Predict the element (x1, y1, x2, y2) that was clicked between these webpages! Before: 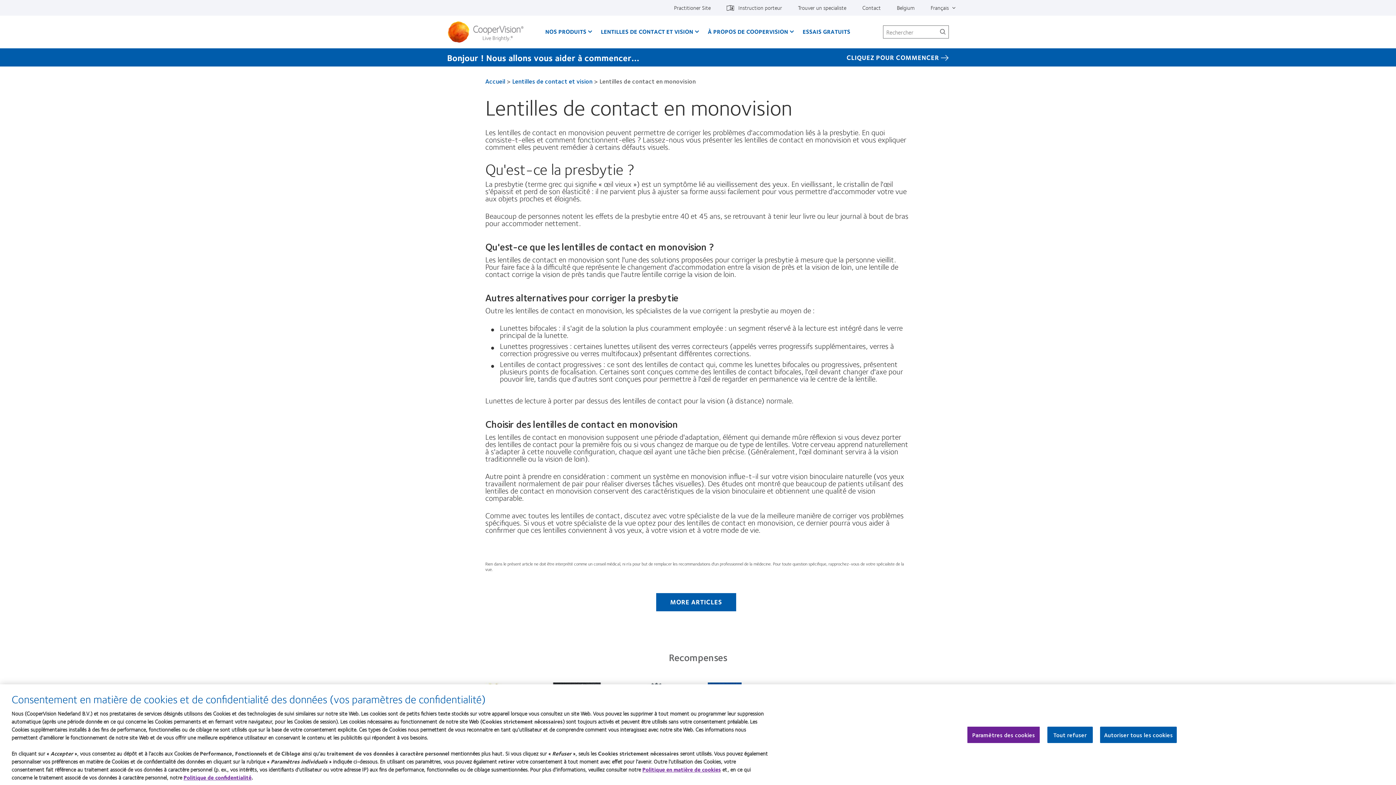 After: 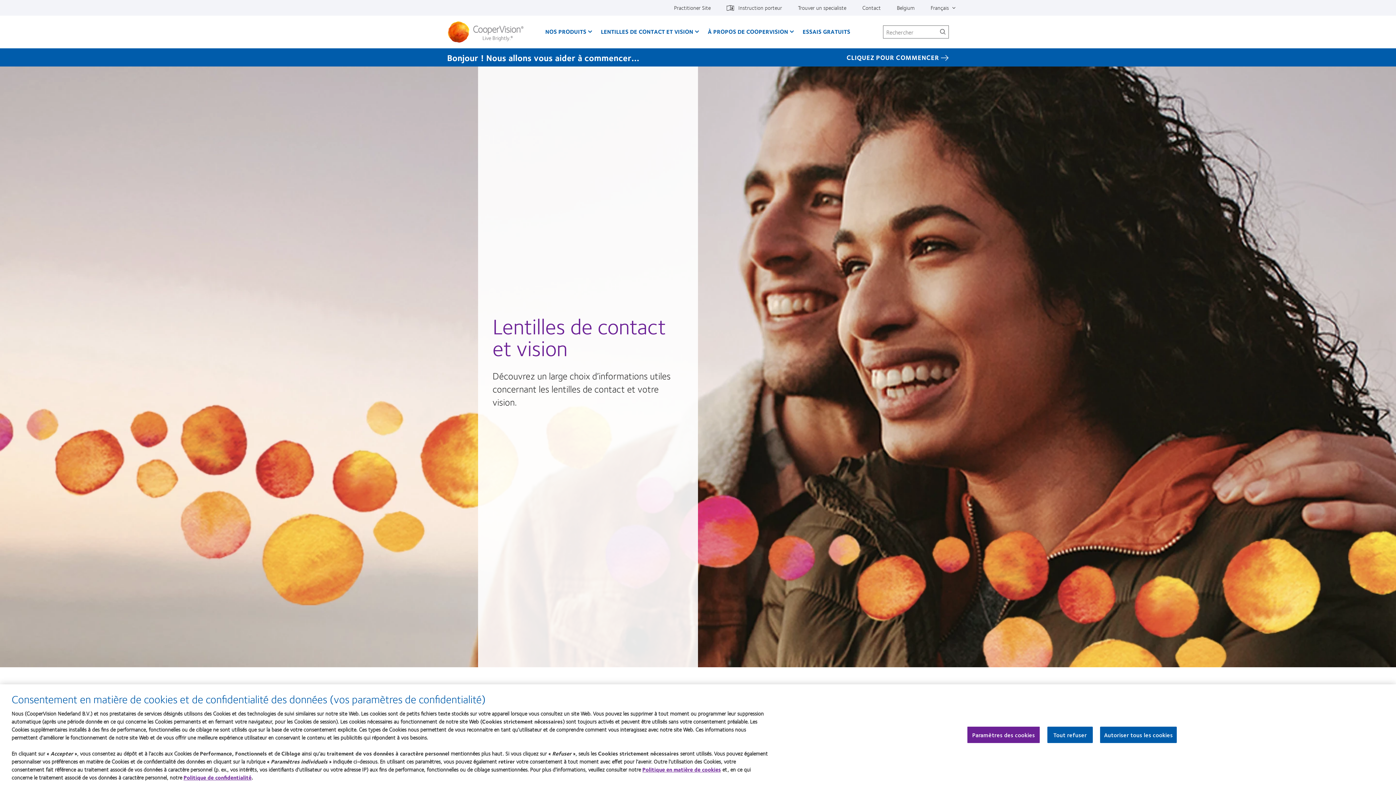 Action: label: Lentilles de contact et vision bbox: (512, 76, 592, 85)